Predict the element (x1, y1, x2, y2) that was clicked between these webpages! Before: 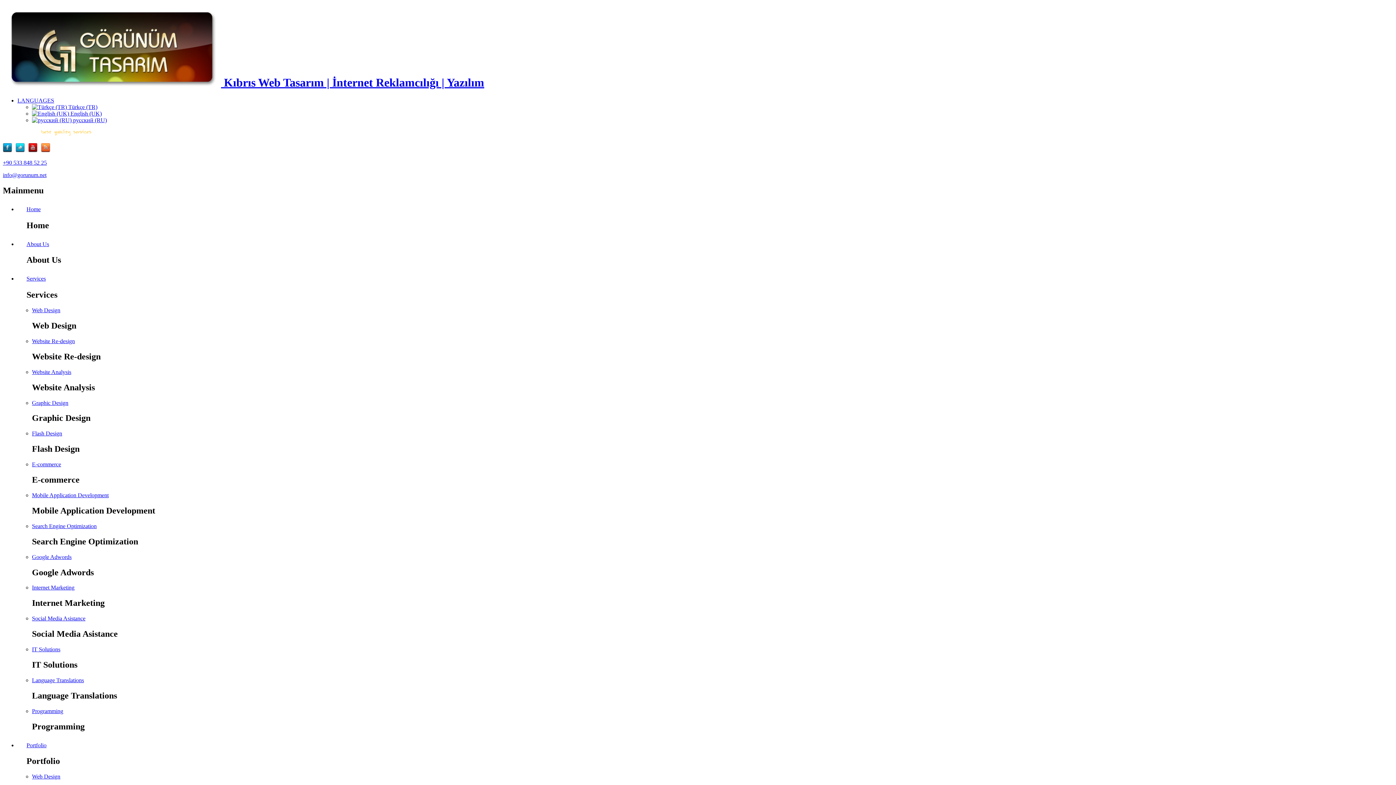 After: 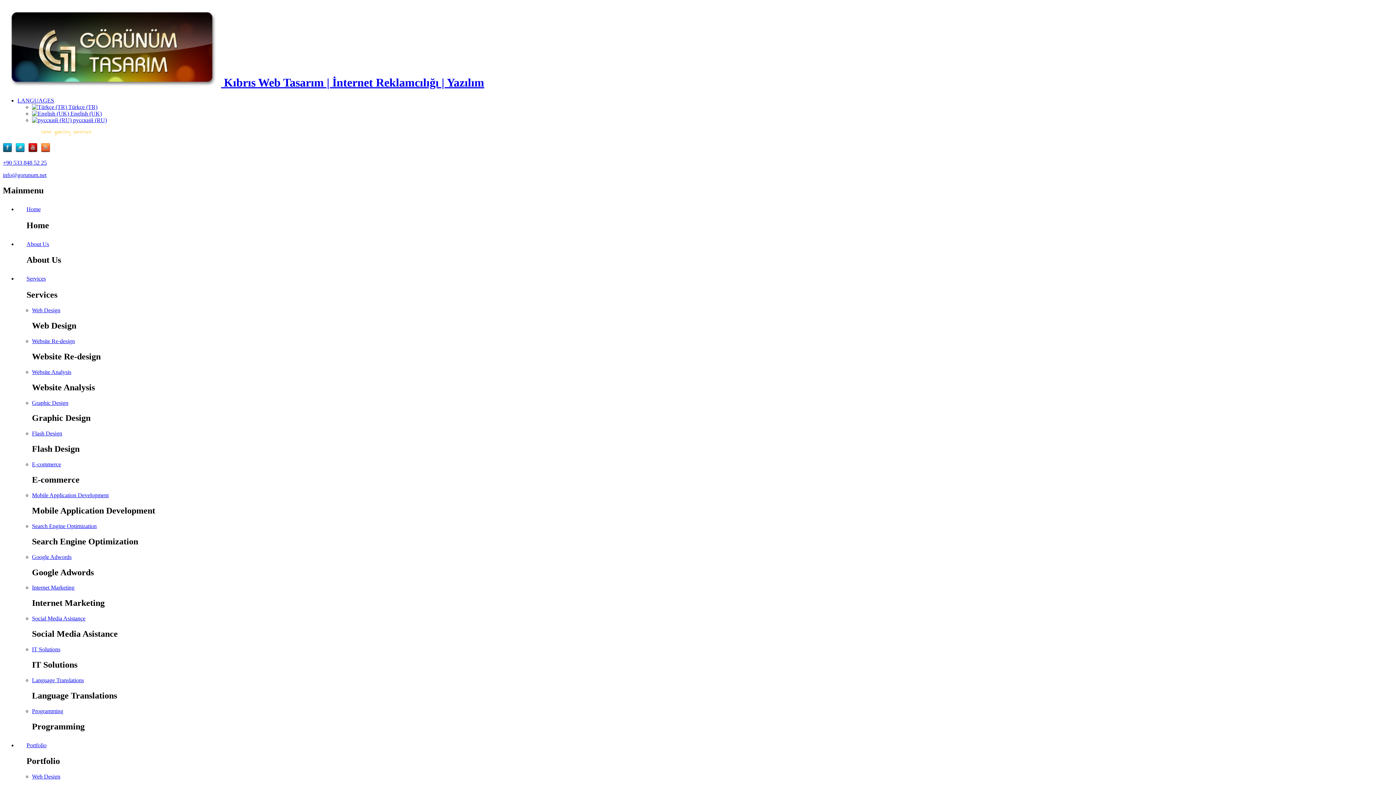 Action: bbox: (32, 708, 63, 714) label: Programming